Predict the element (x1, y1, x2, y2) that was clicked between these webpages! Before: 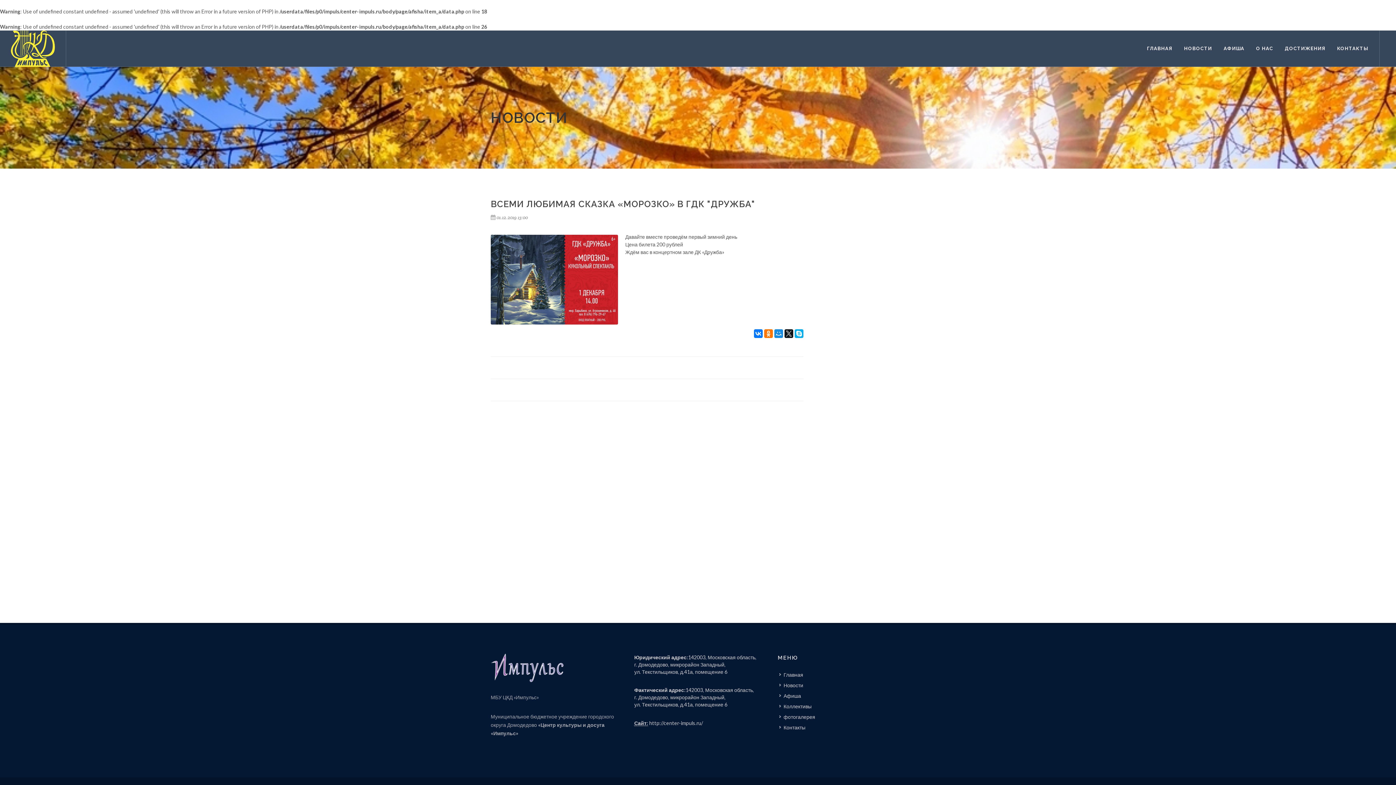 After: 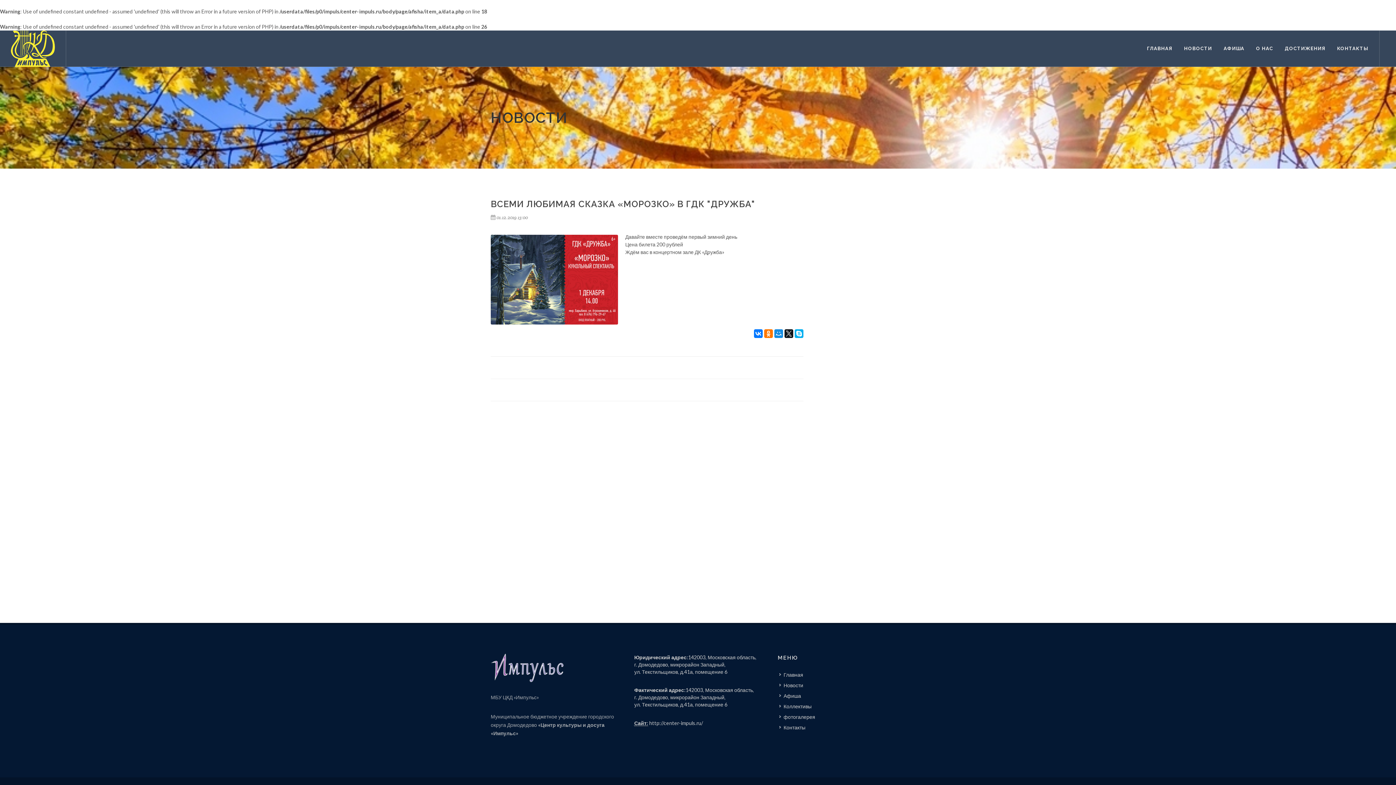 Action: bbox: (490, 234, 618, 324)